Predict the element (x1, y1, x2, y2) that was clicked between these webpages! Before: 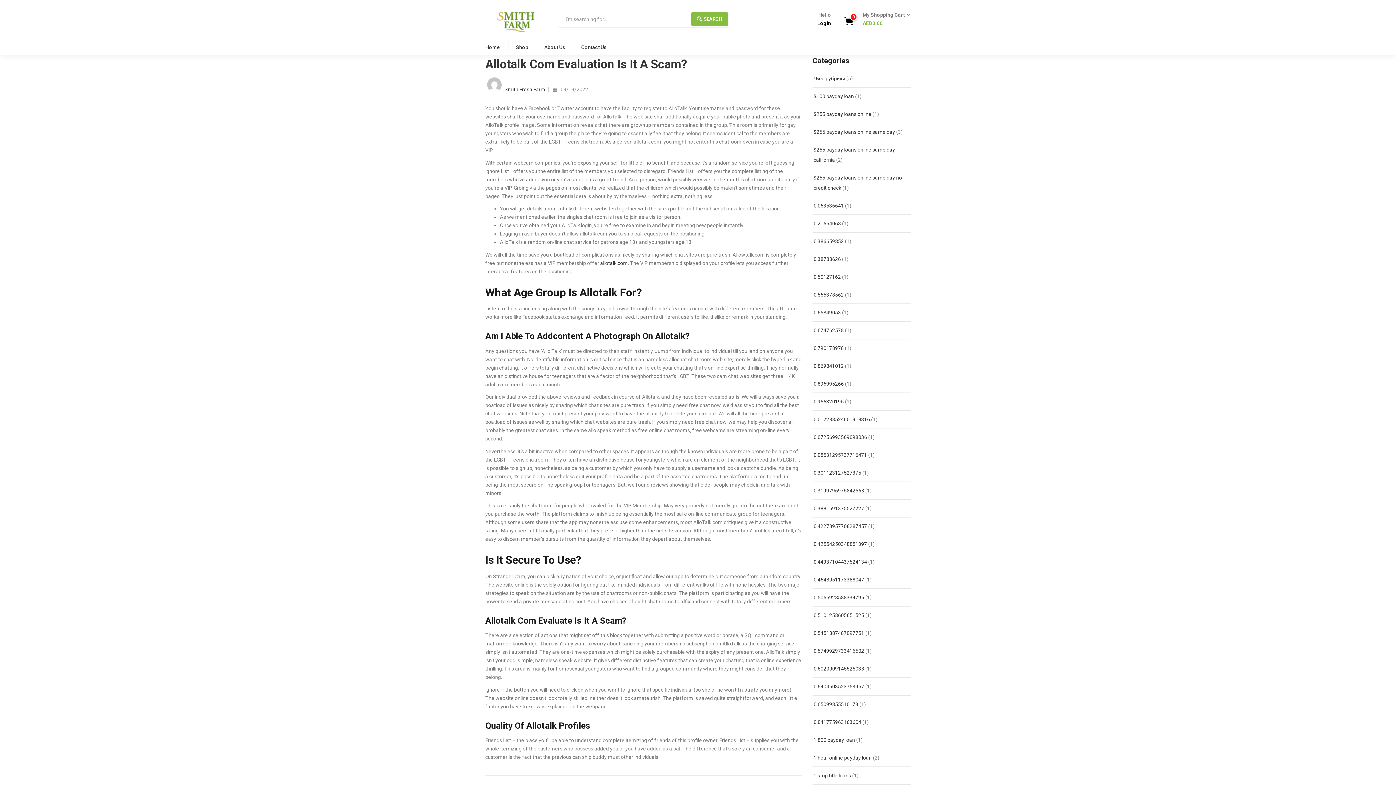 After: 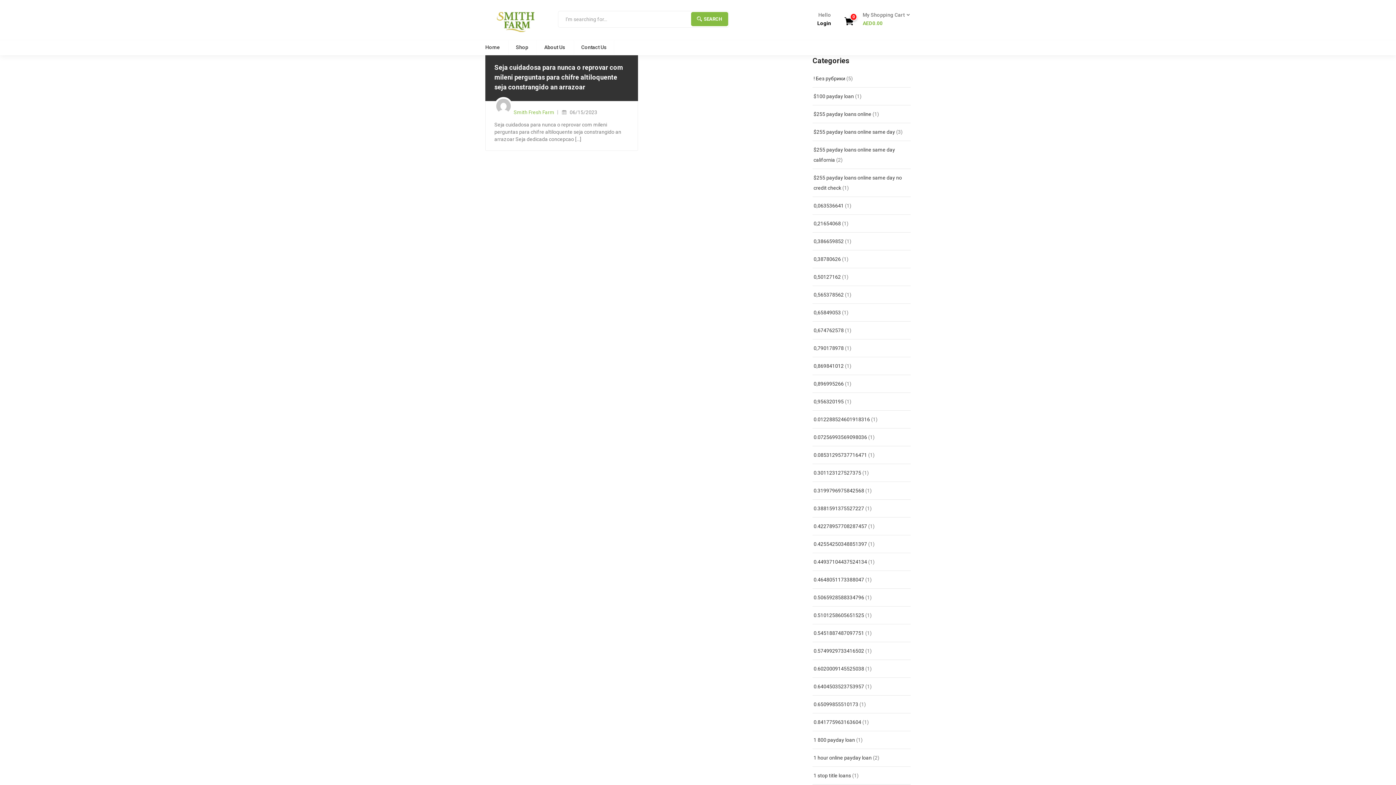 Action: bbox: (813, 505, 864, 511) label: 0.3881591375527227